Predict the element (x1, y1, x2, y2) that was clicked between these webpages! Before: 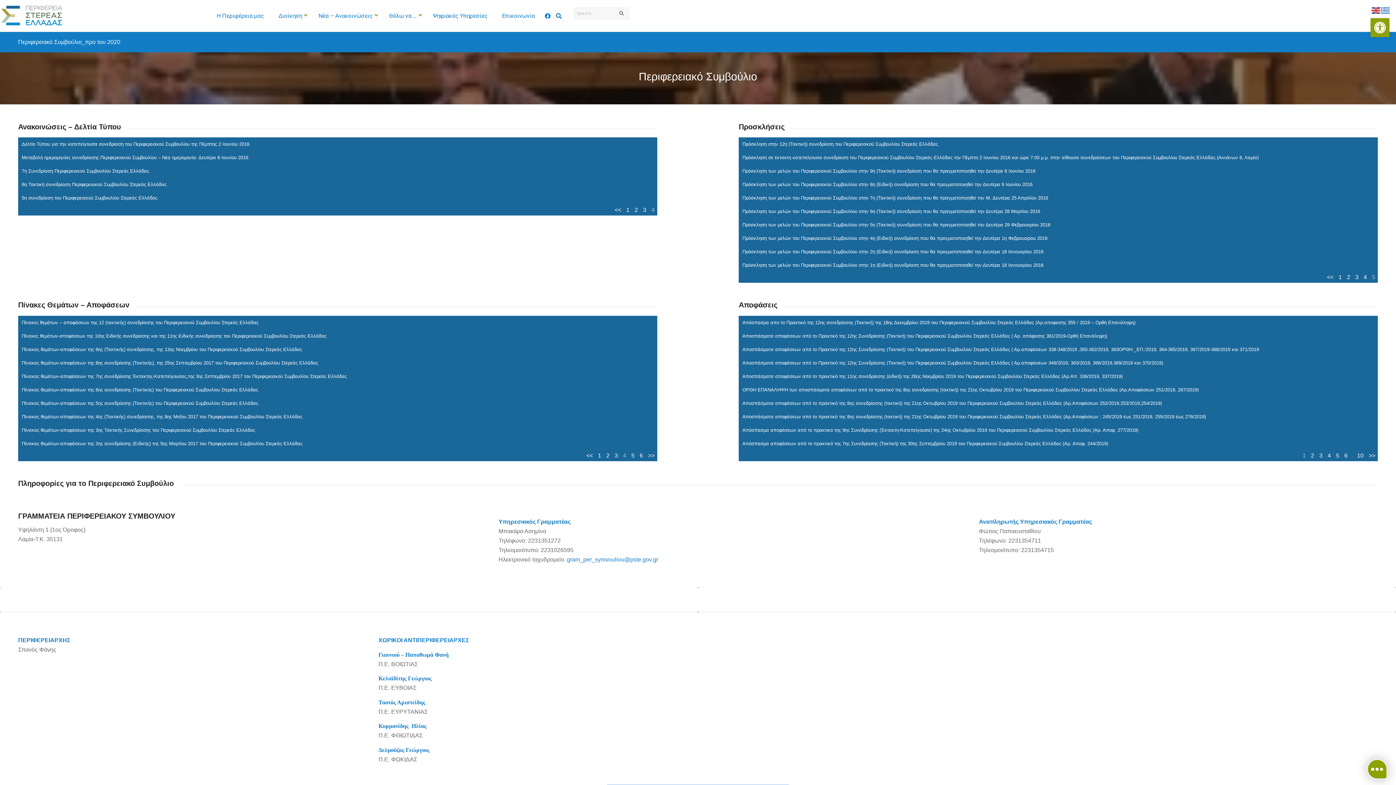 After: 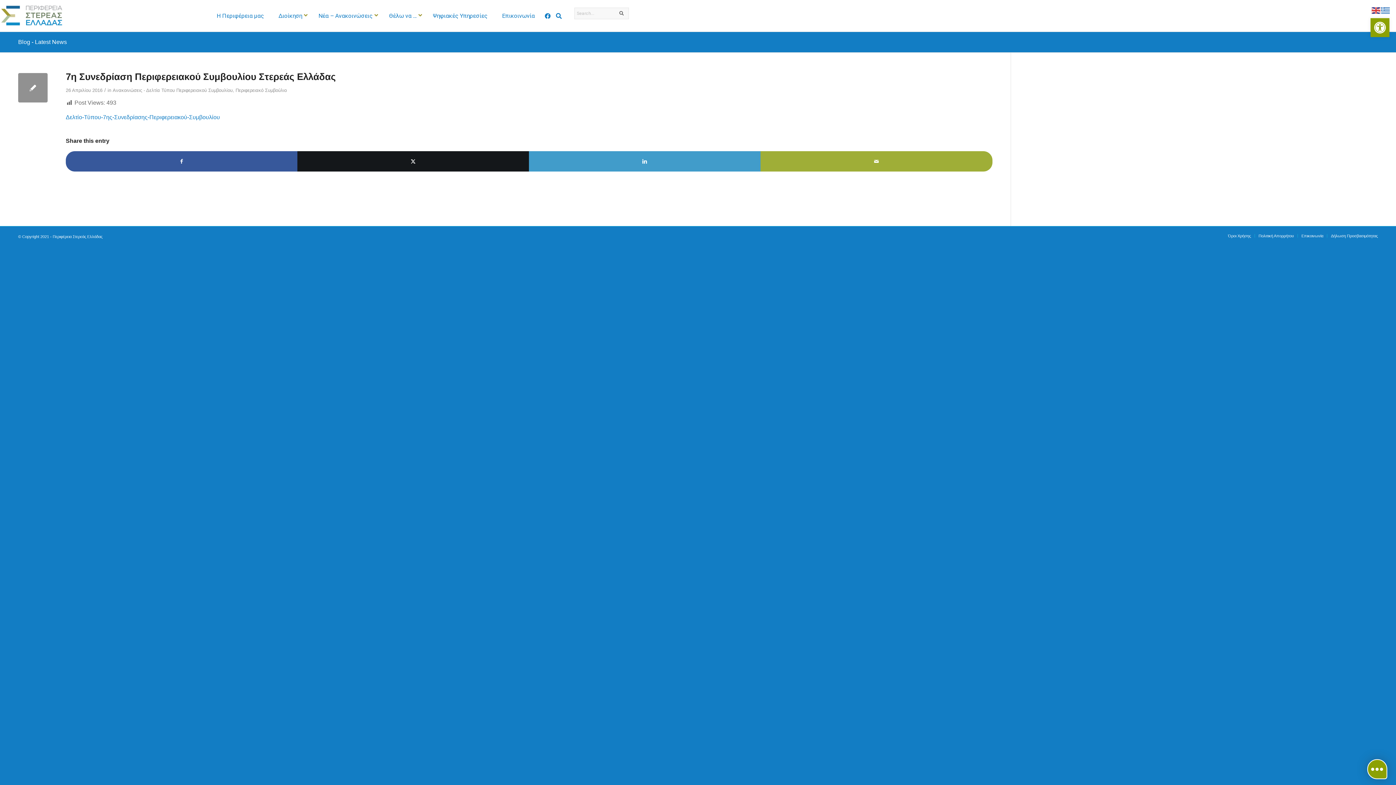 Action: label: 7η Συνεδρίαση Περιφερειακού Συμβουλίου Στερεάς Ελλάδας bbox: (21, 168, 149, 173)